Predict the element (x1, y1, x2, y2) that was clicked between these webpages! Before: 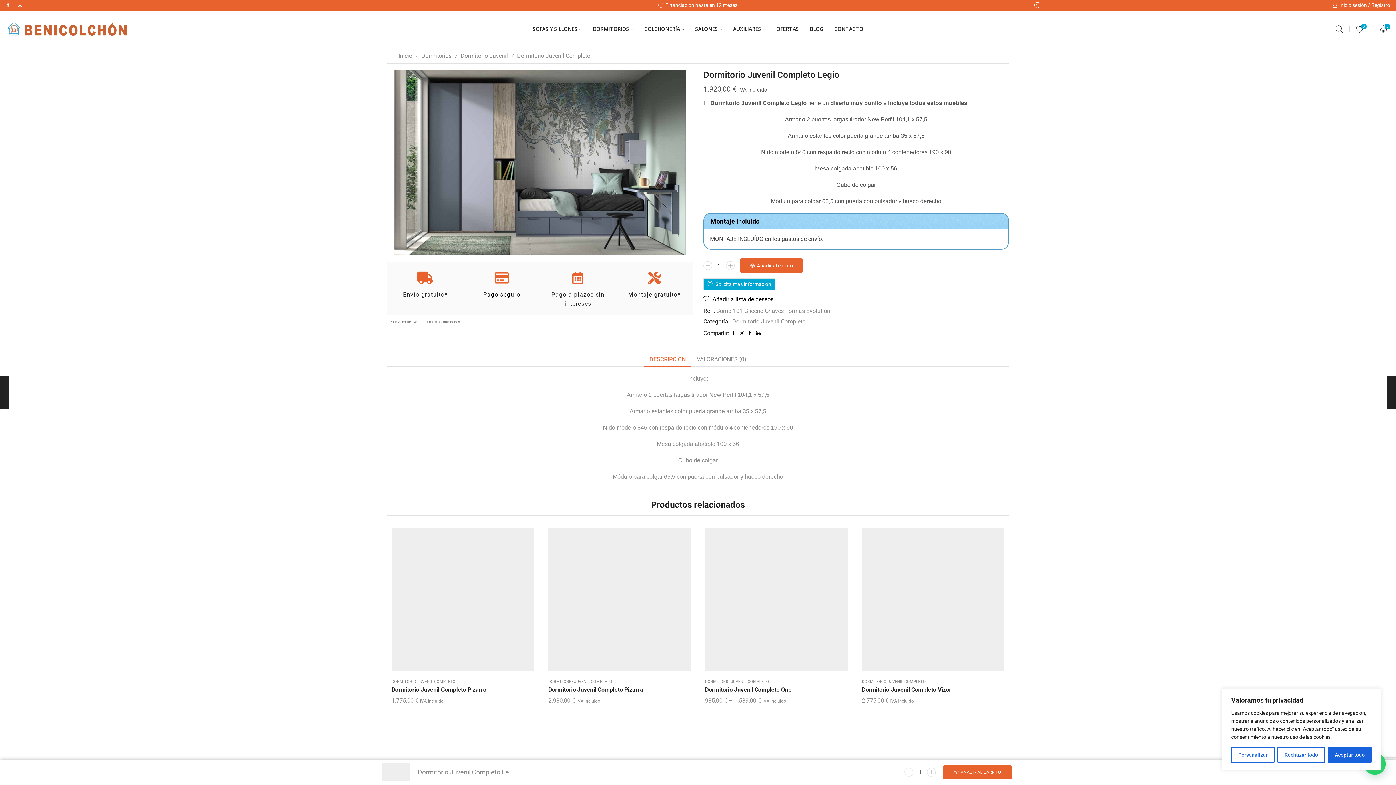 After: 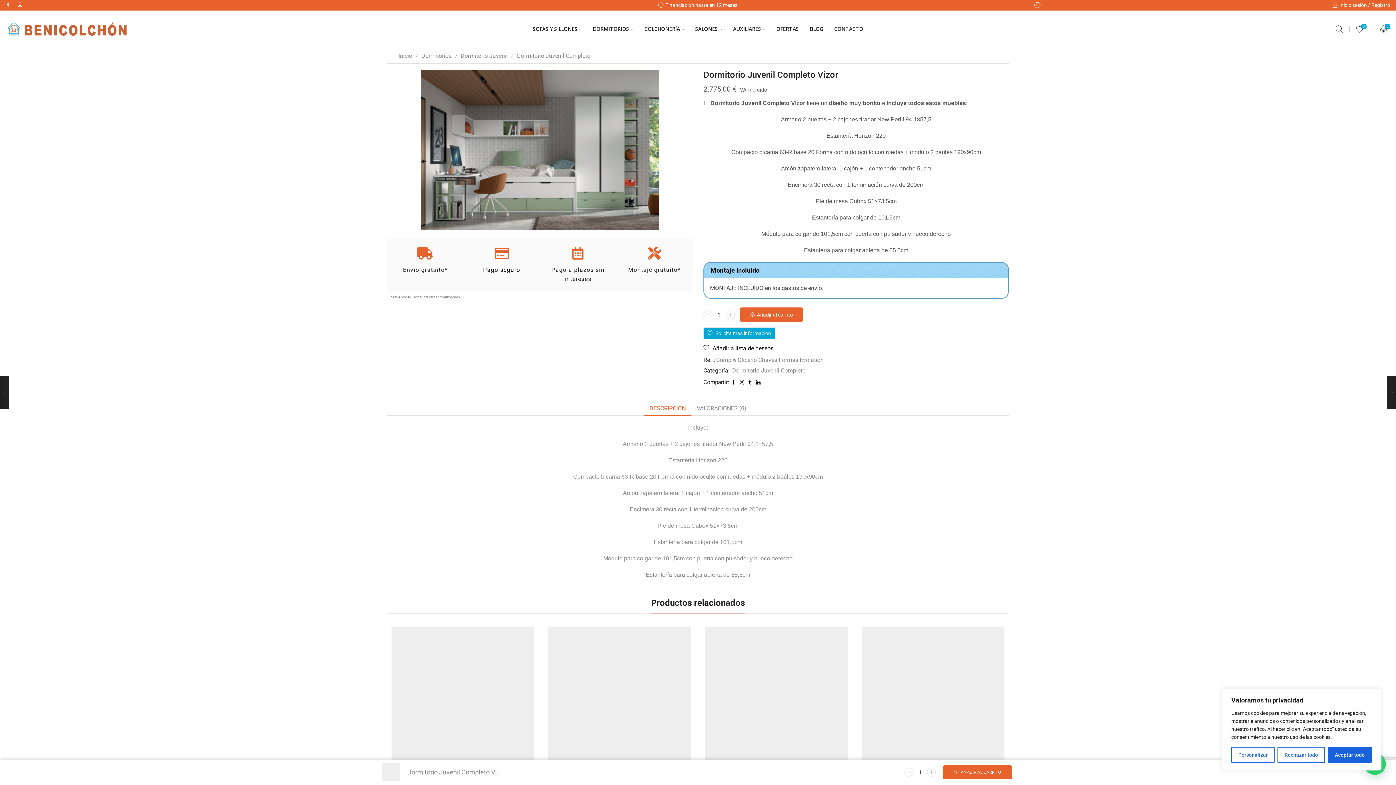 Action: label: Dormitorio Juvenil Completo Vizor bbox: (862, 685, 1004, 694)